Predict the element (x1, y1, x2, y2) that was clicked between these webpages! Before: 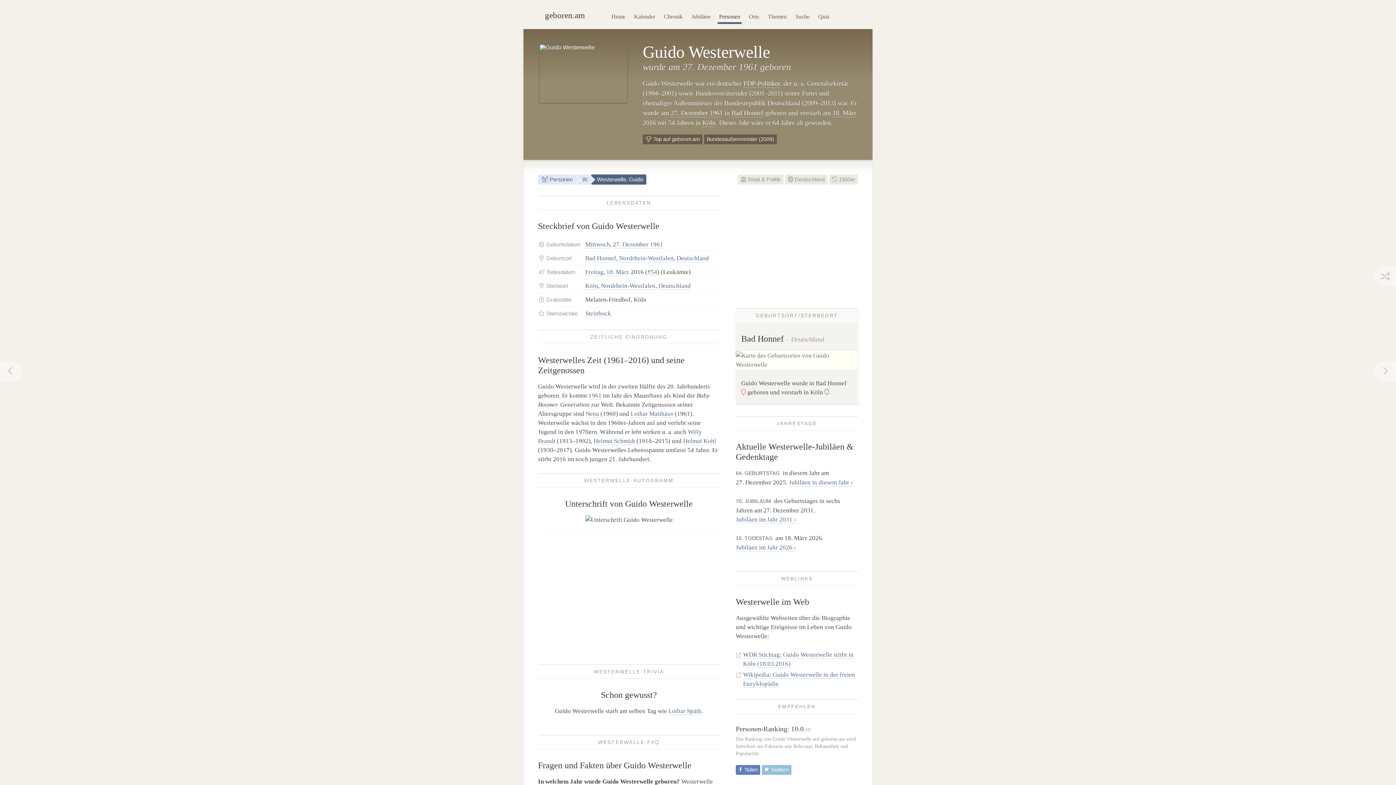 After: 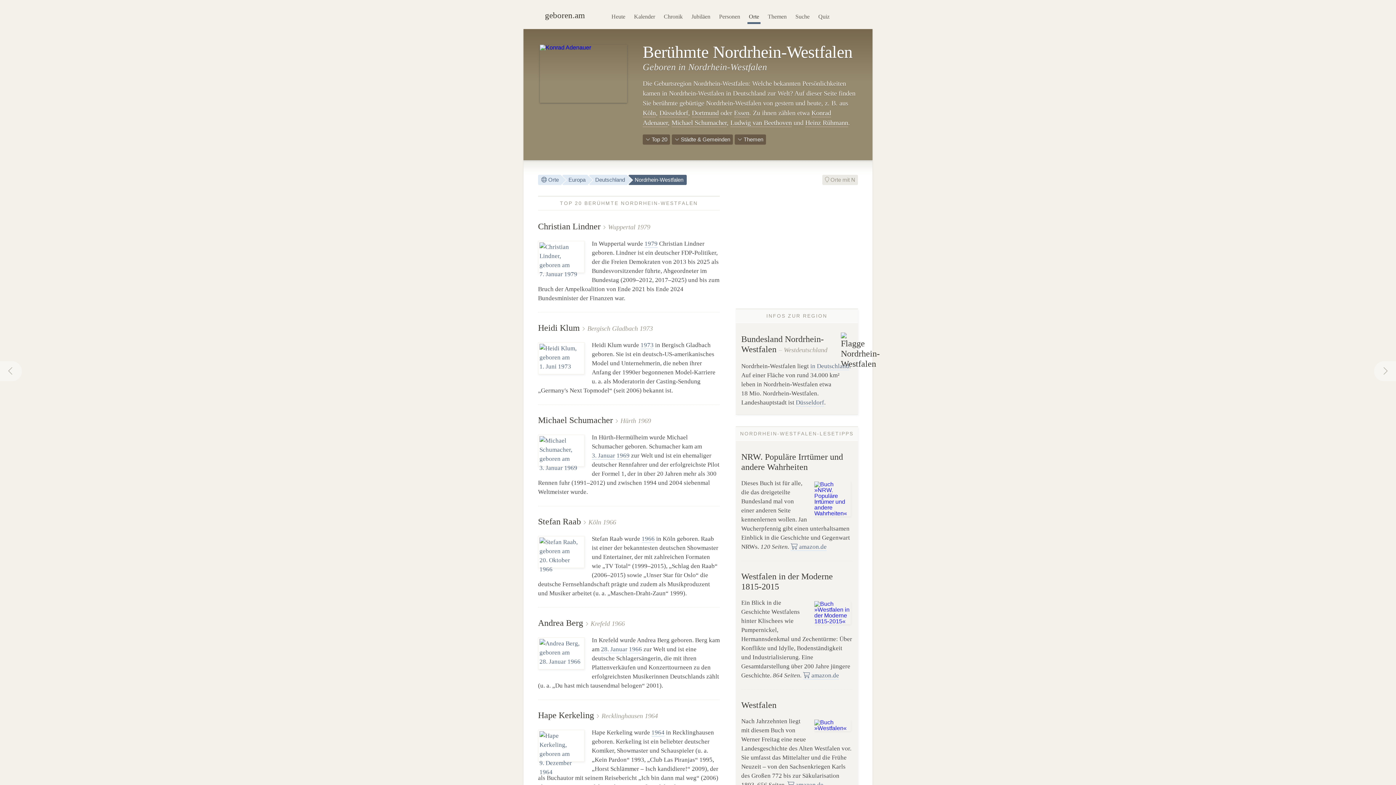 Action: bbox: (601, 282, 655, 290) label: Nordrhein-Westfalen